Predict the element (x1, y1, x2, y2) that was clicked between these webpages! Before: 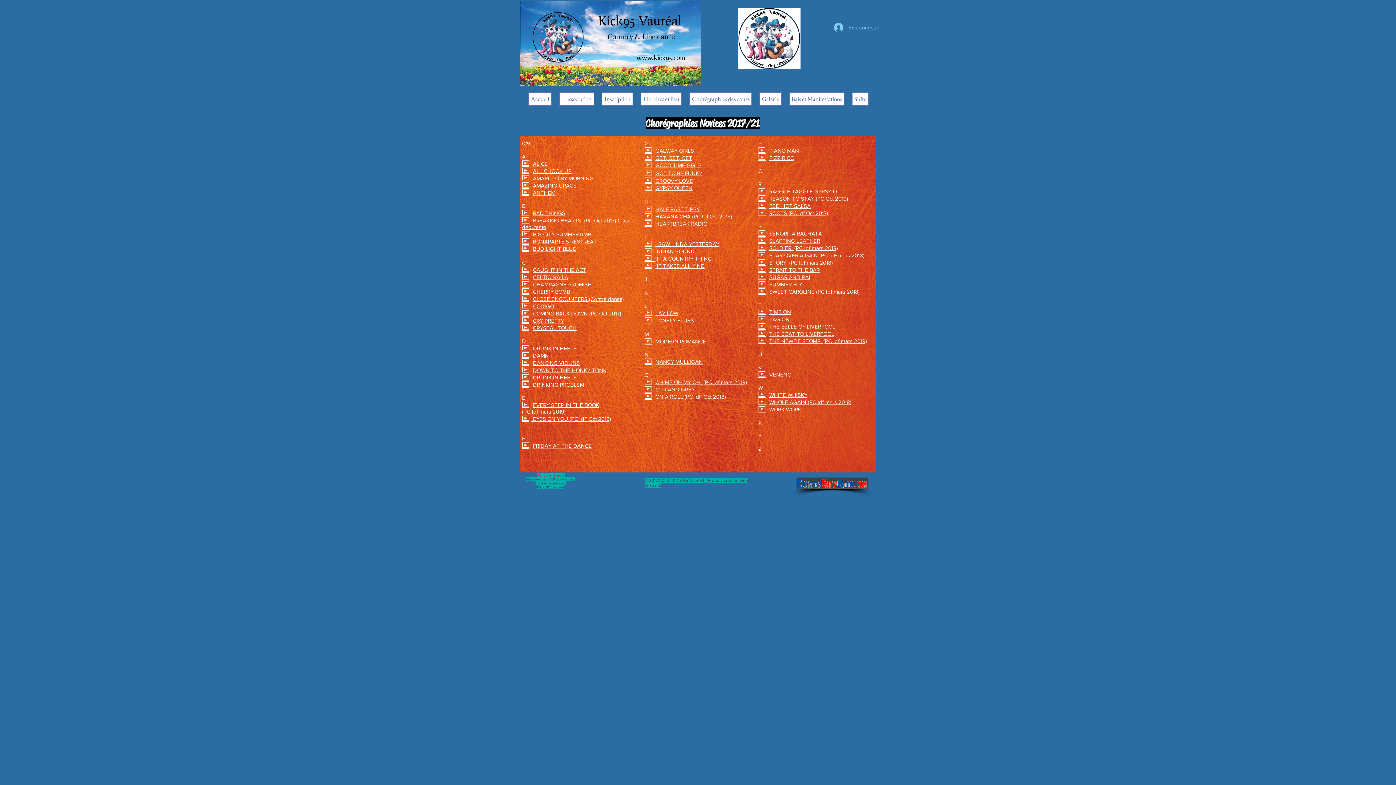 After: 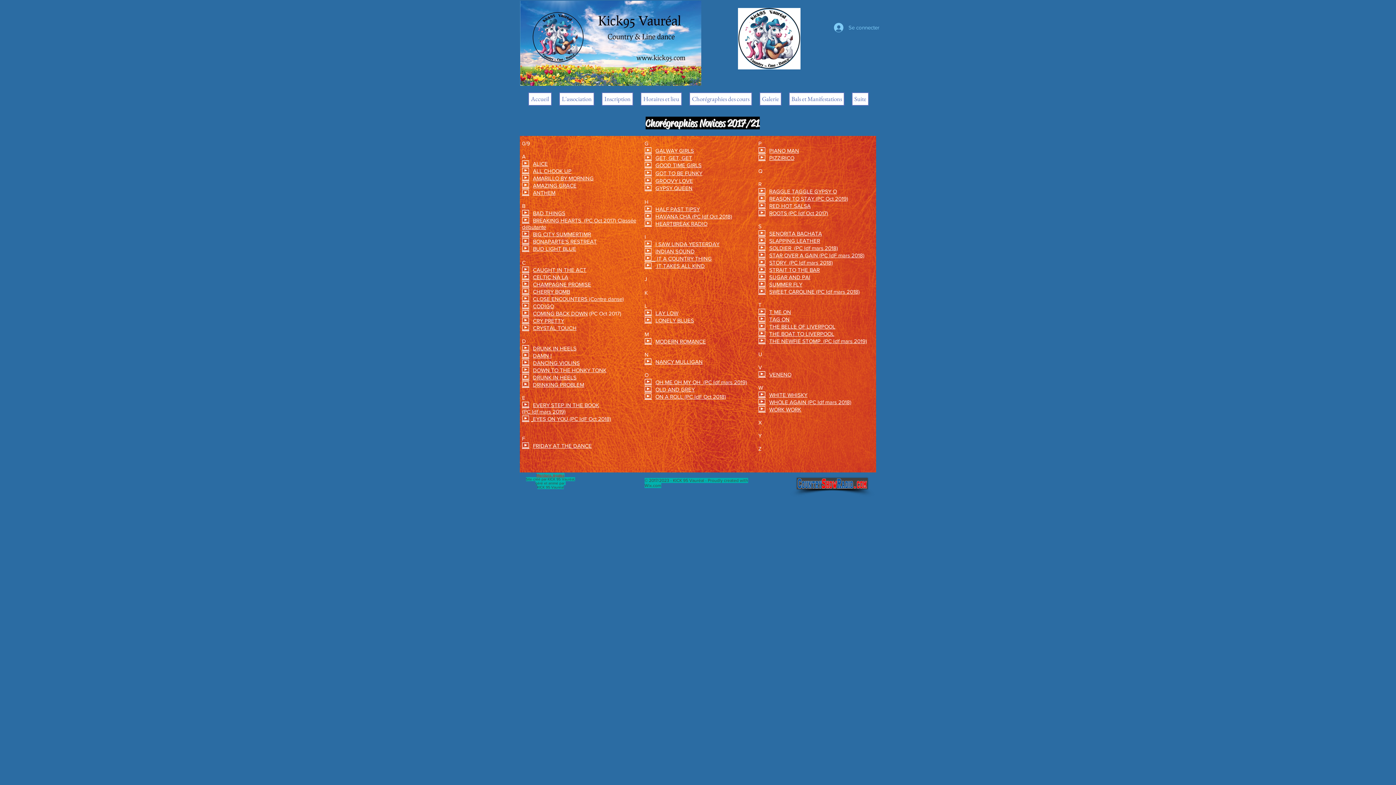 Action: bbox: (655, 338, 706, 344) label: MODERN ROMANCE